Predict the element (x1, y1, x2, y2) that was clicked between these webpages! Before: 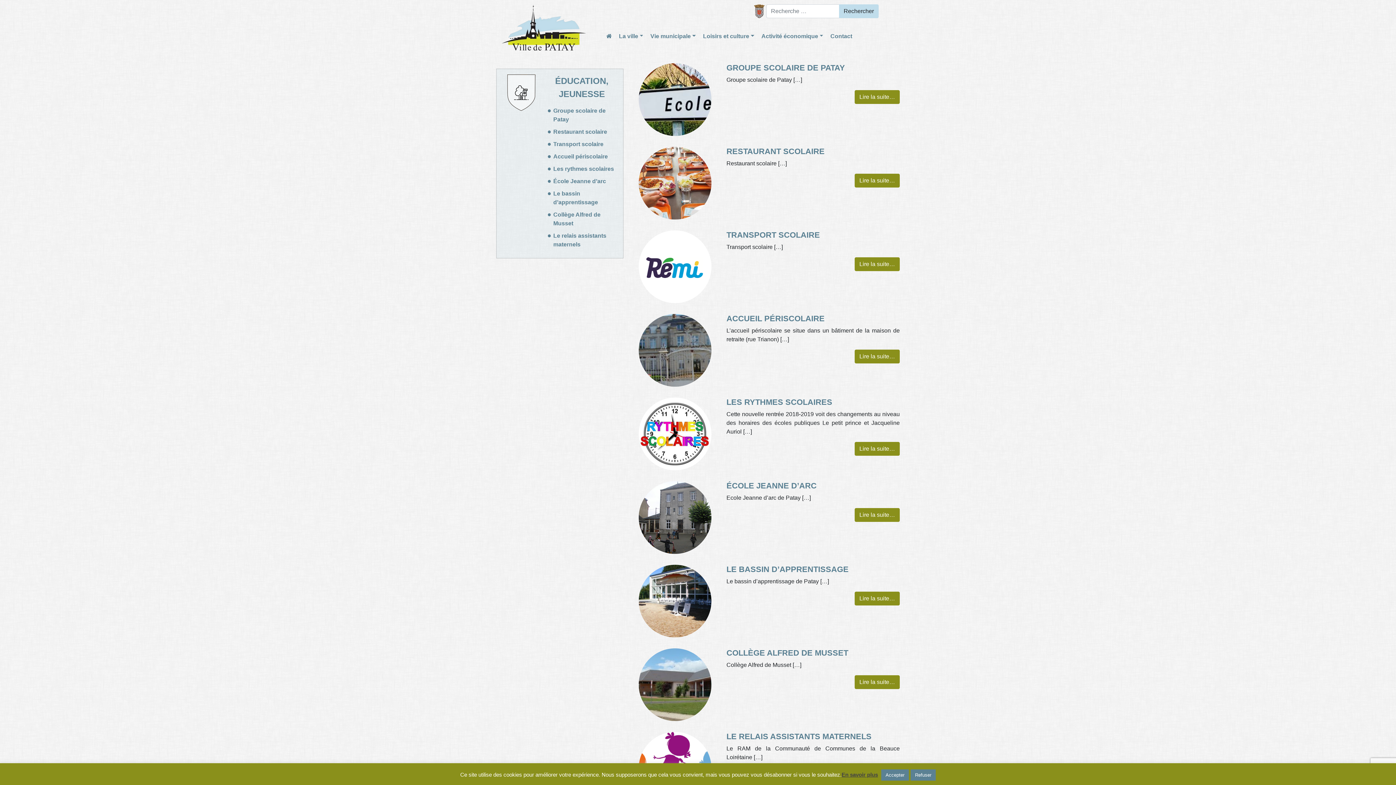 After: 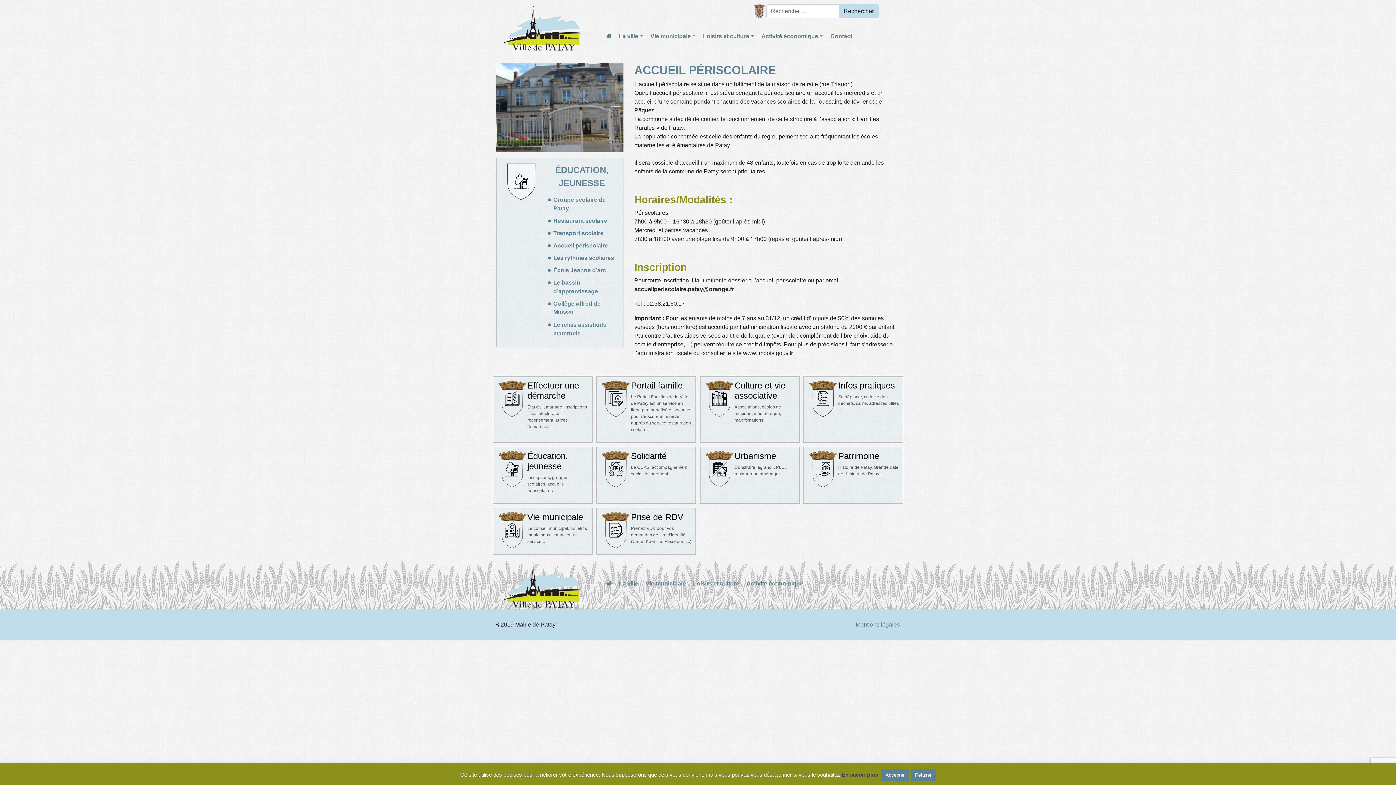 Action: label: Lire la suite… bbox: (854, 349, 899, 363)